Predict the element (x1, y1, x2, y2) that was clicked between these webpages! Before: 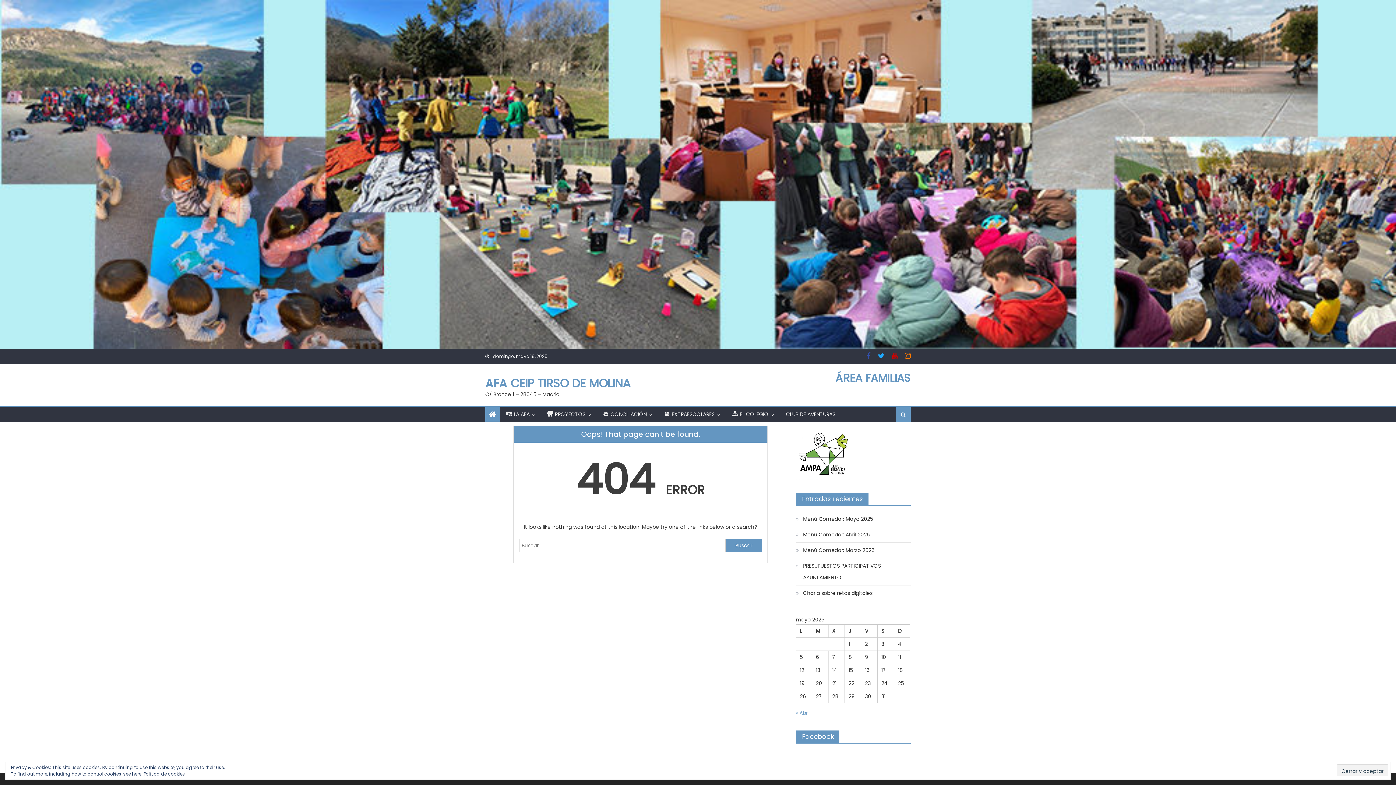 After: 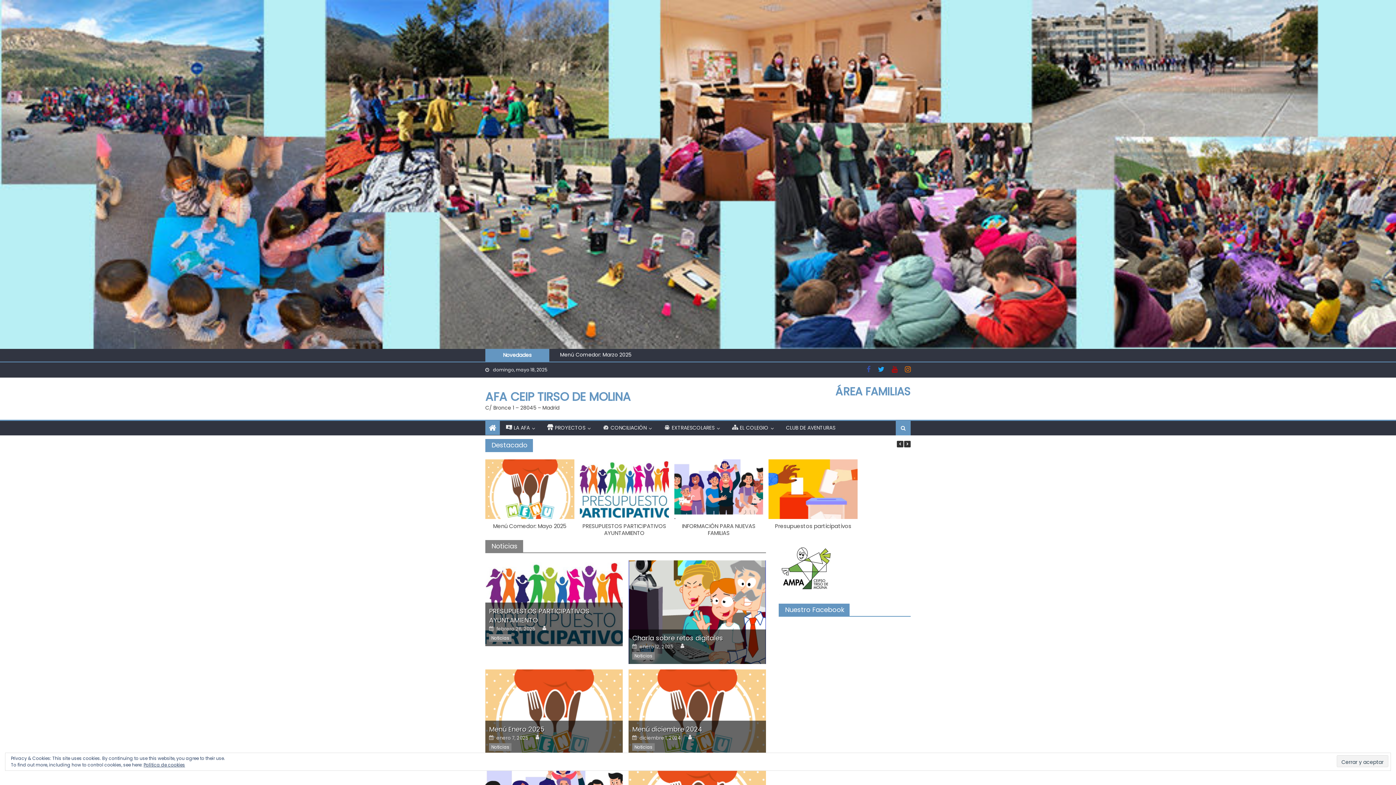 Action: bbox: (485, 375, 630, 391) label: AFA CEIP TIRSO DE MOLINA